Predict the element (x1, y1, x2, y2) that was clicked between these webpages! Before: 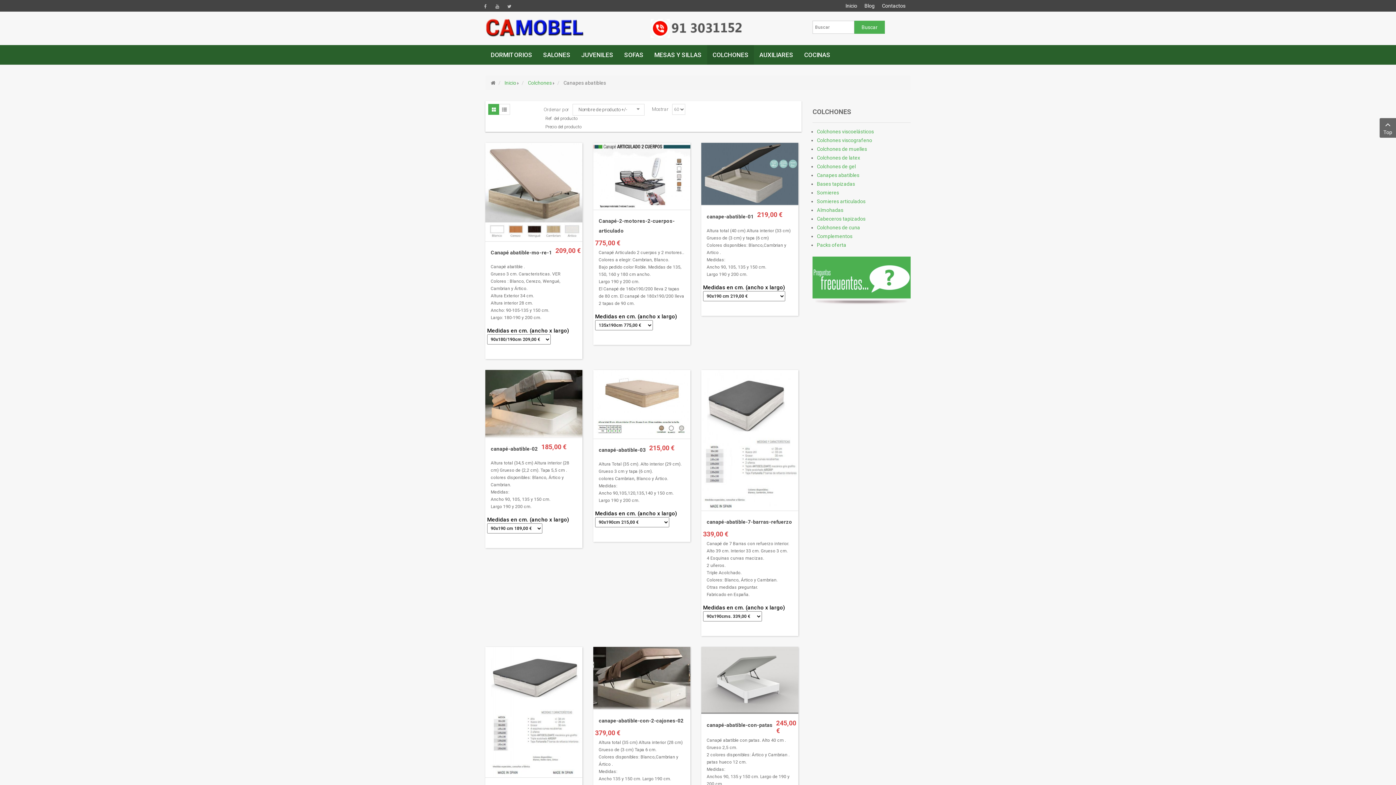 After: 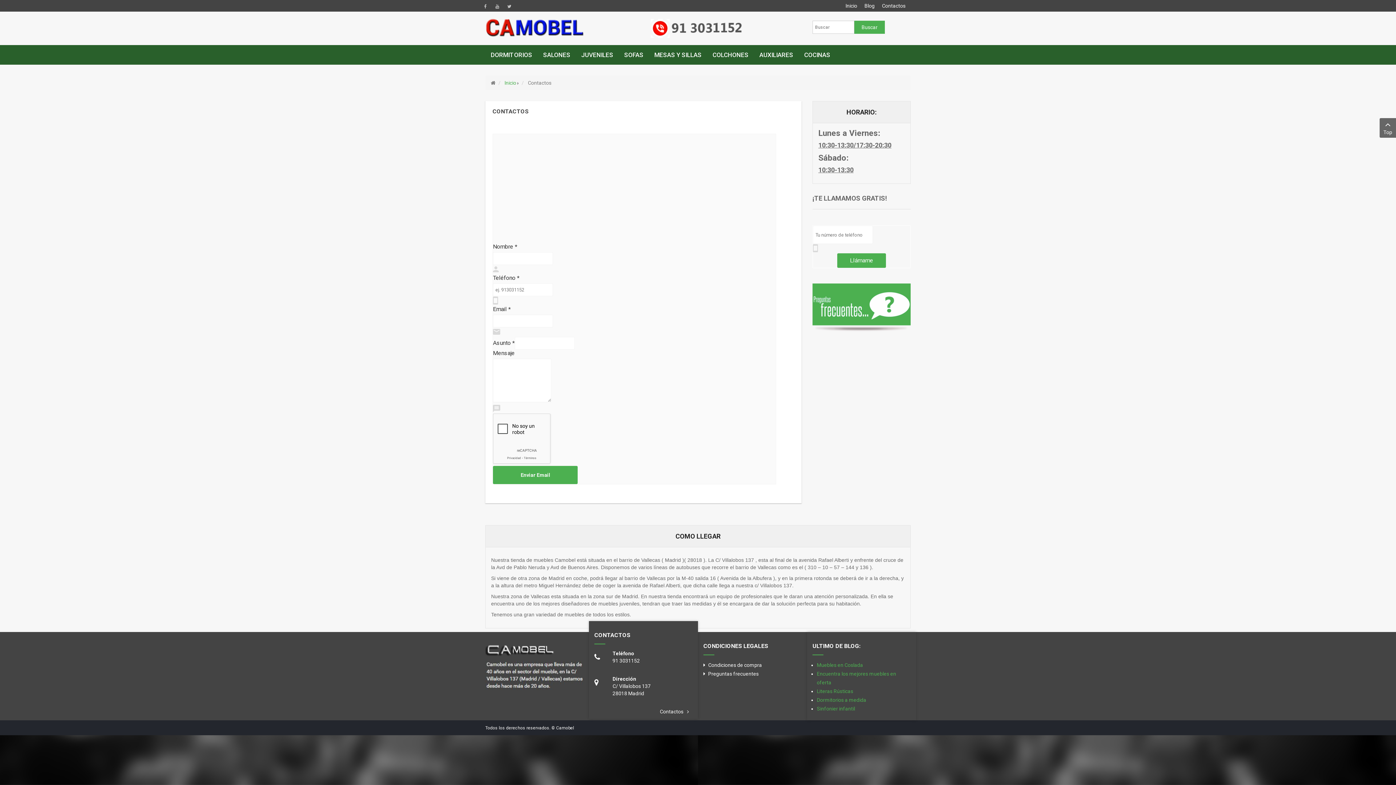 Action: bbox: (878, 0, 909, 11) label: Contactos